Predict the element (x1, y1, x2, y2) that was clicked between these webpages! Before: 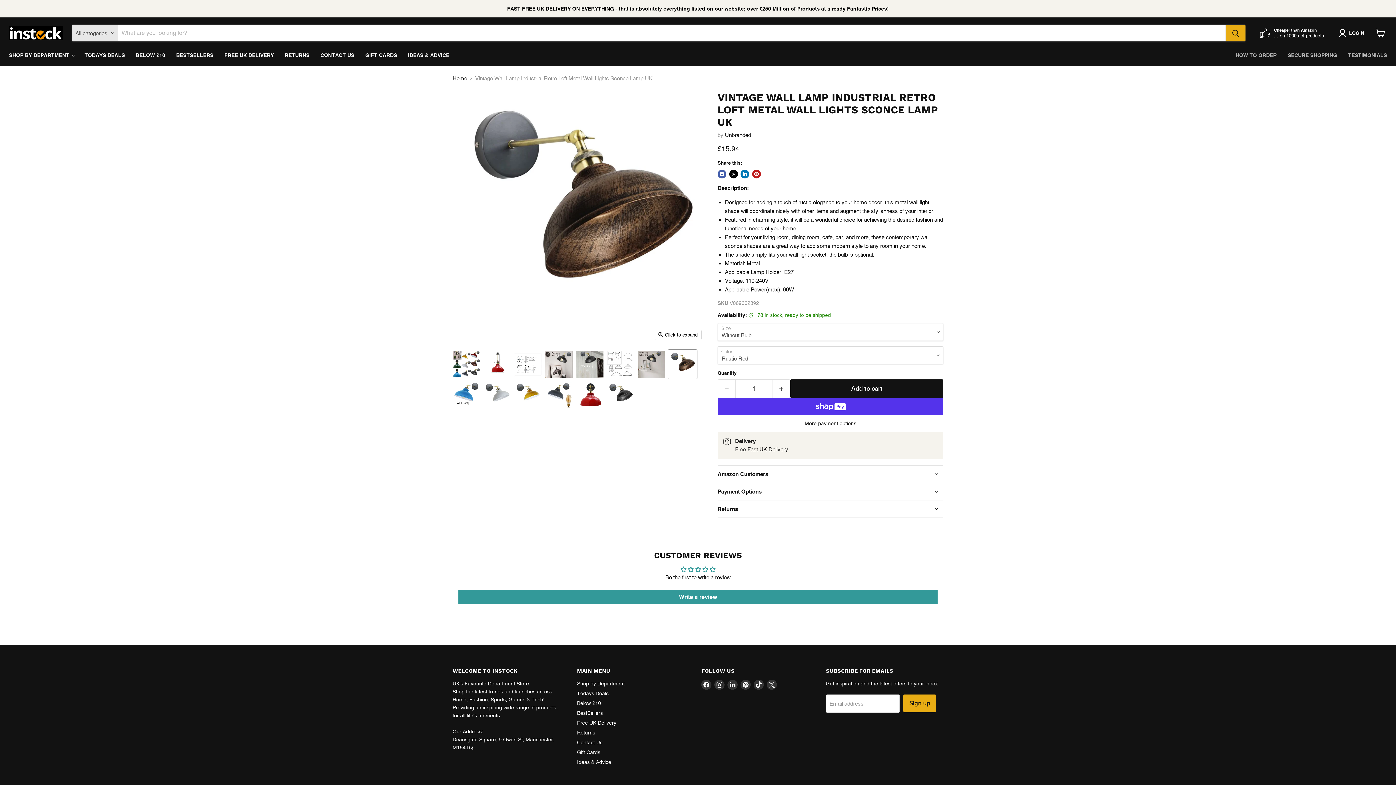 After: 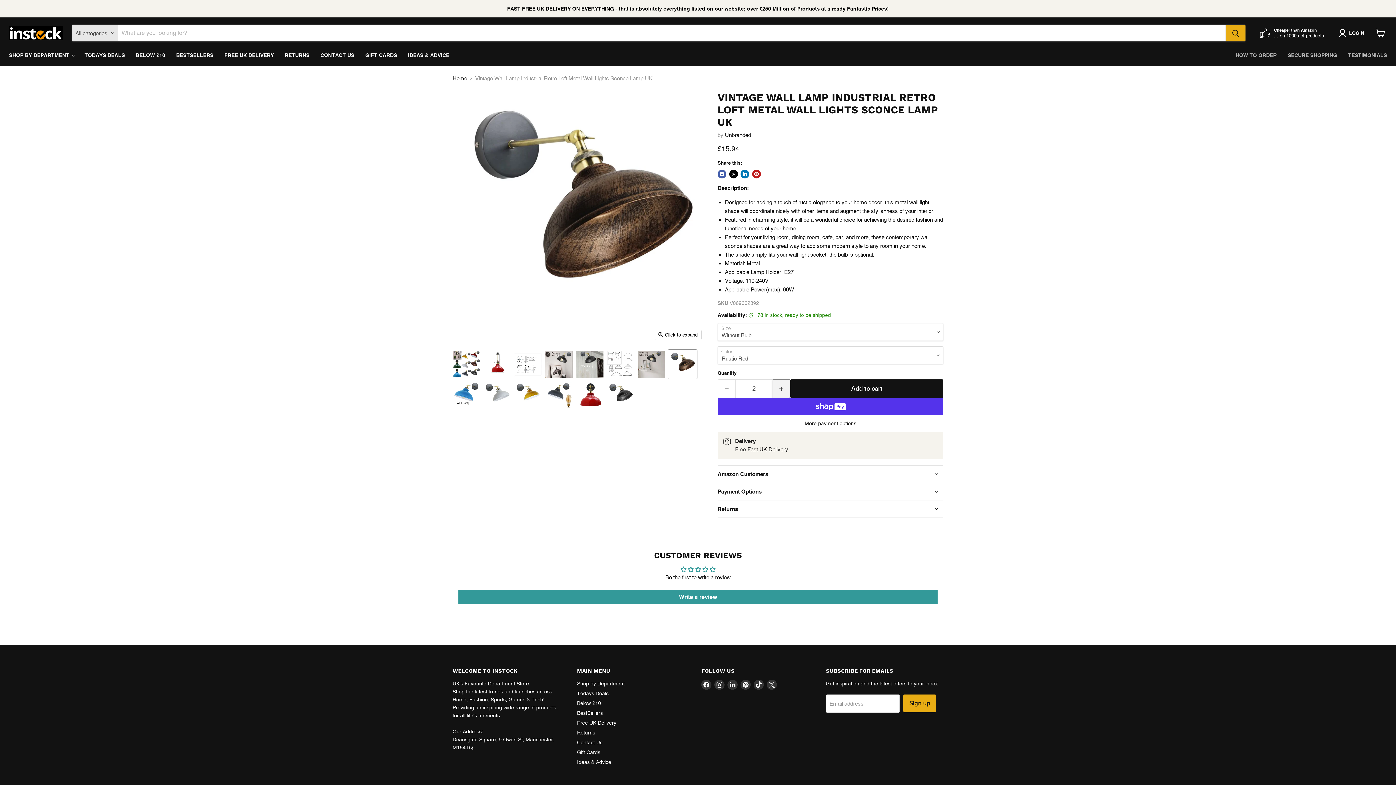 Action: bbox: (772, 379, 790, 398) label: Increase quantity by 1